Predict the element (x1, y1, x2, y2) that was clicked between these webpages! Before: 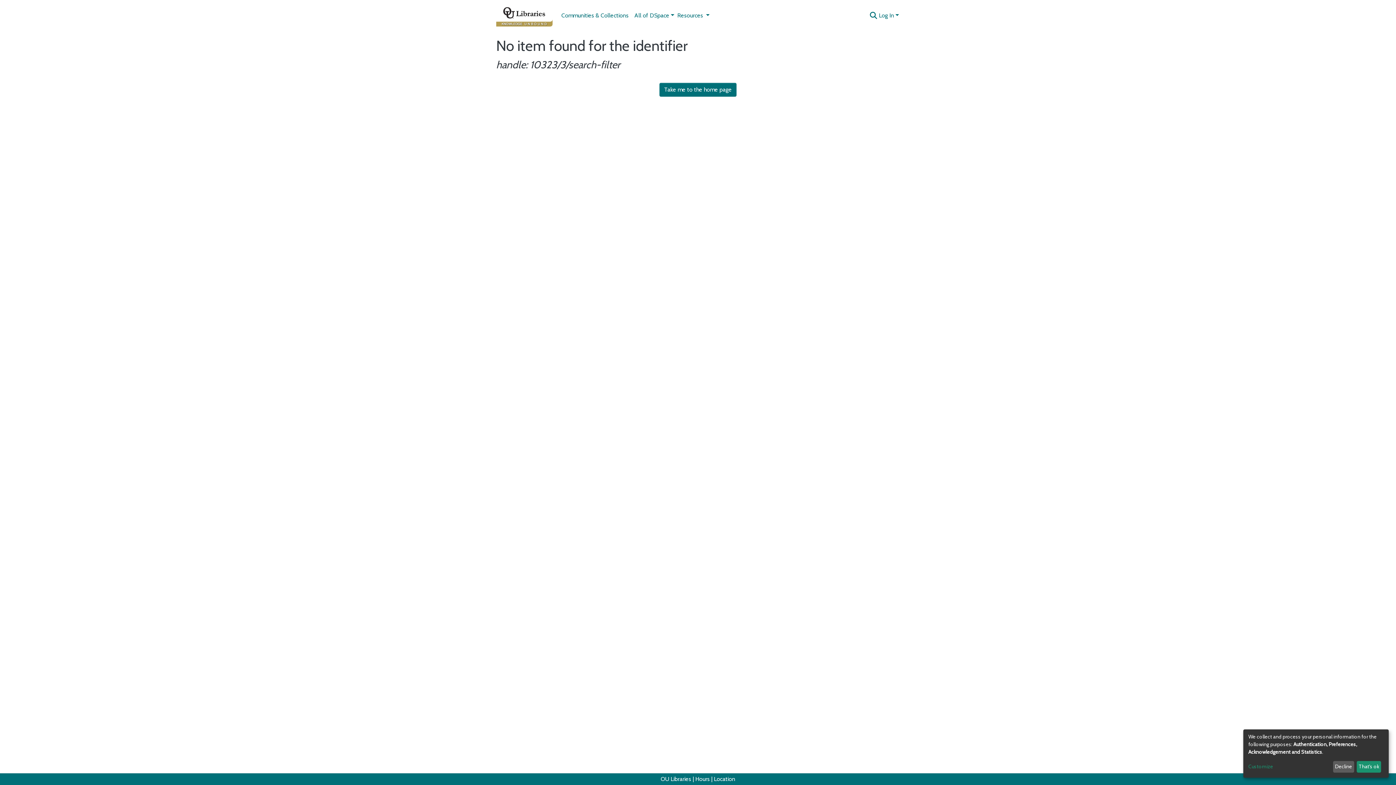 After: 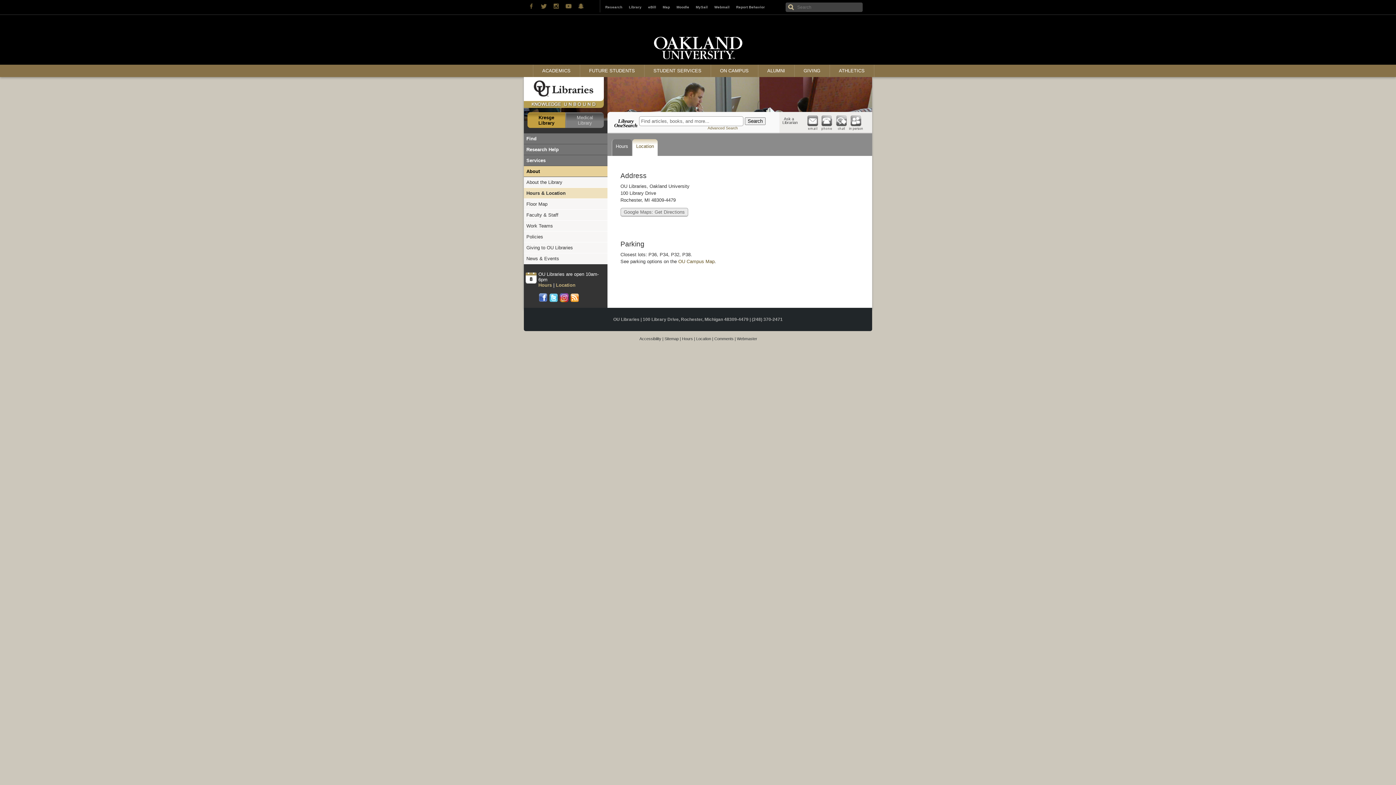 Action: label: Location bbox: (714, 776, 735, 782)